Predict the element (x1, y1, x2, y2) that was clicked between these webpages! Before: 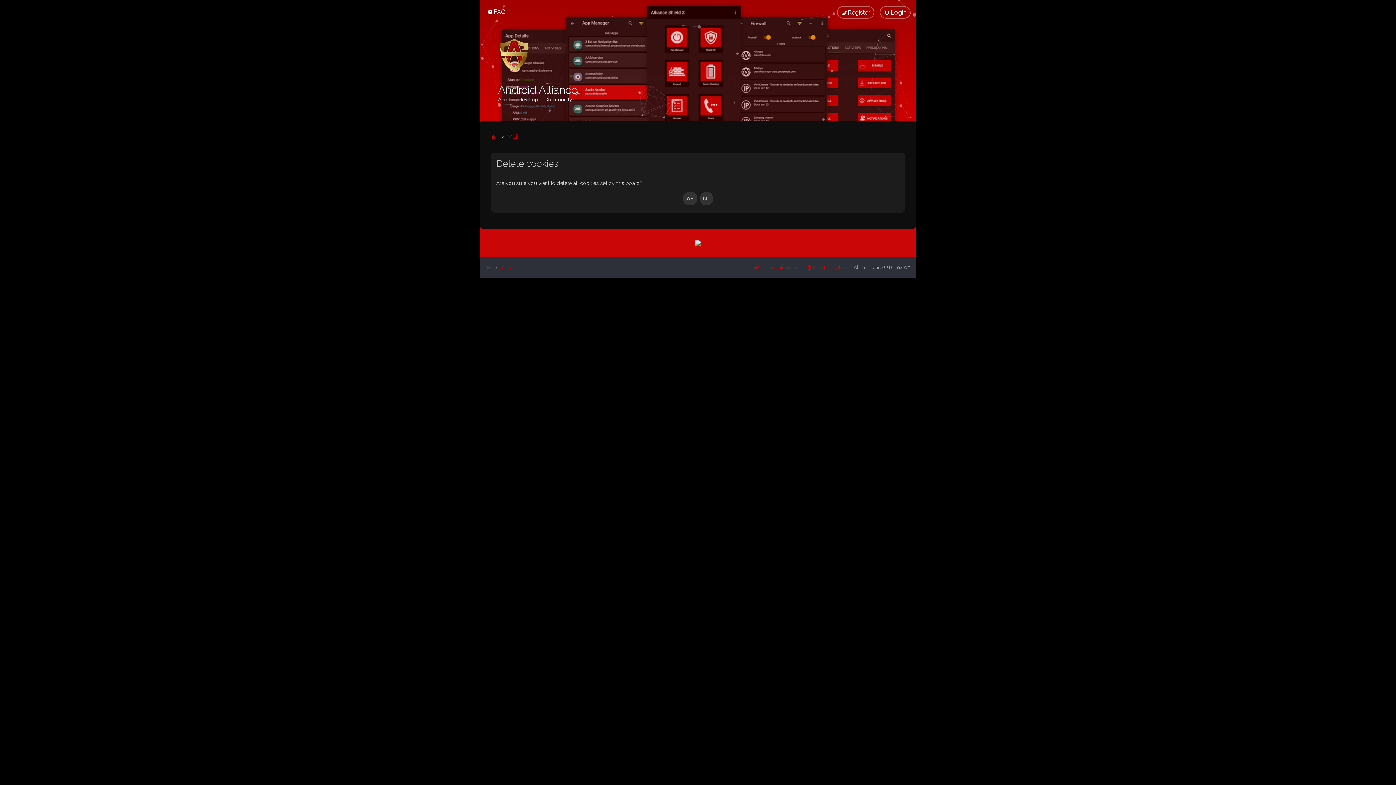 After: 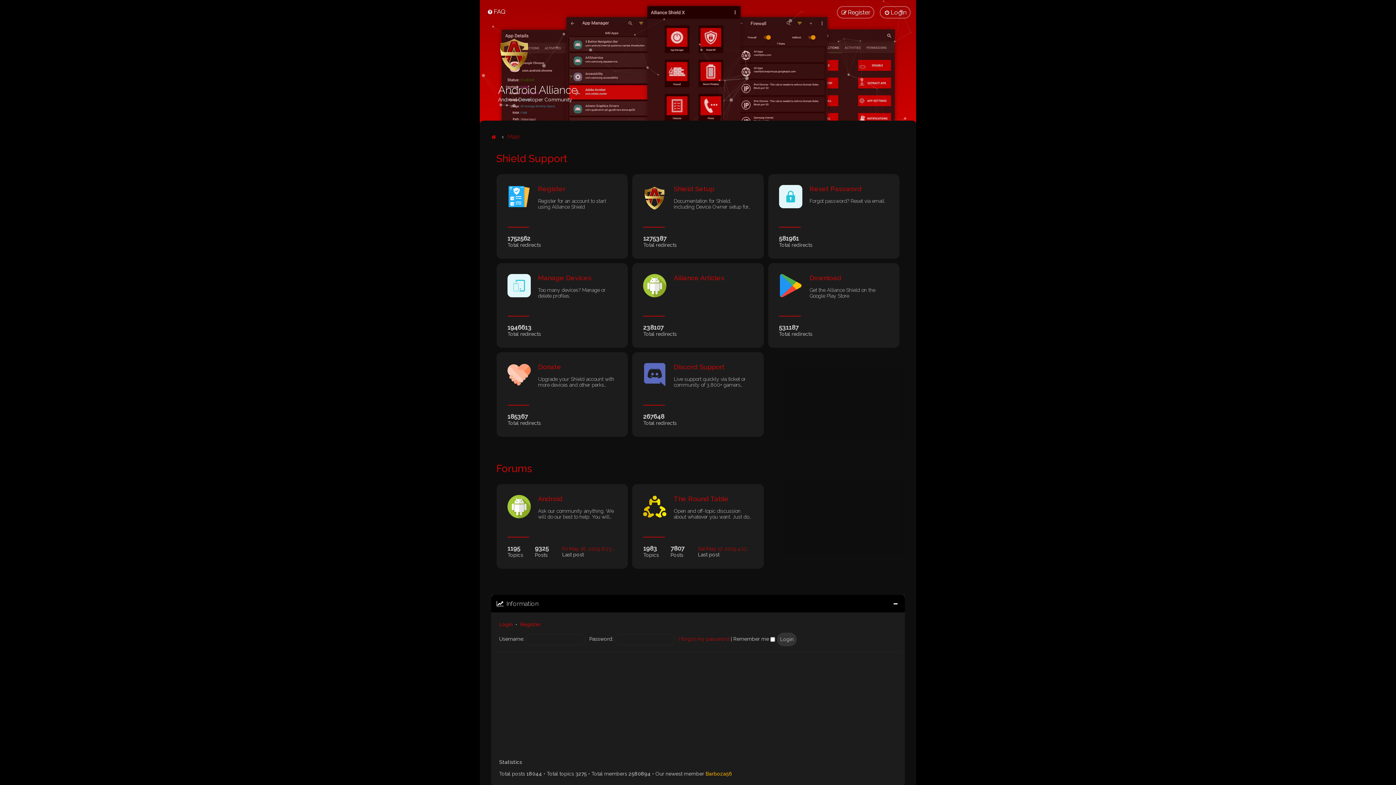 Action: bbox: (507, 131, 520, 141) label: Main